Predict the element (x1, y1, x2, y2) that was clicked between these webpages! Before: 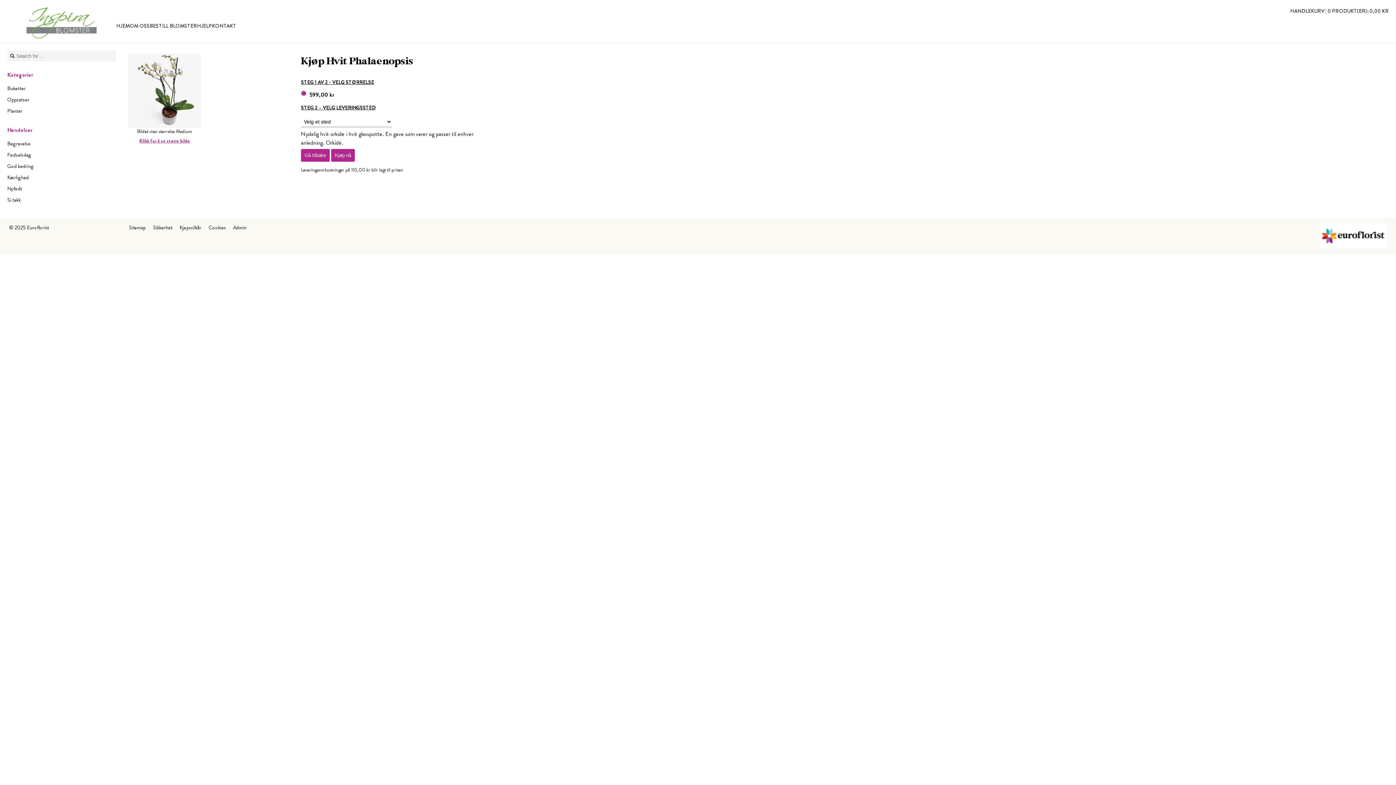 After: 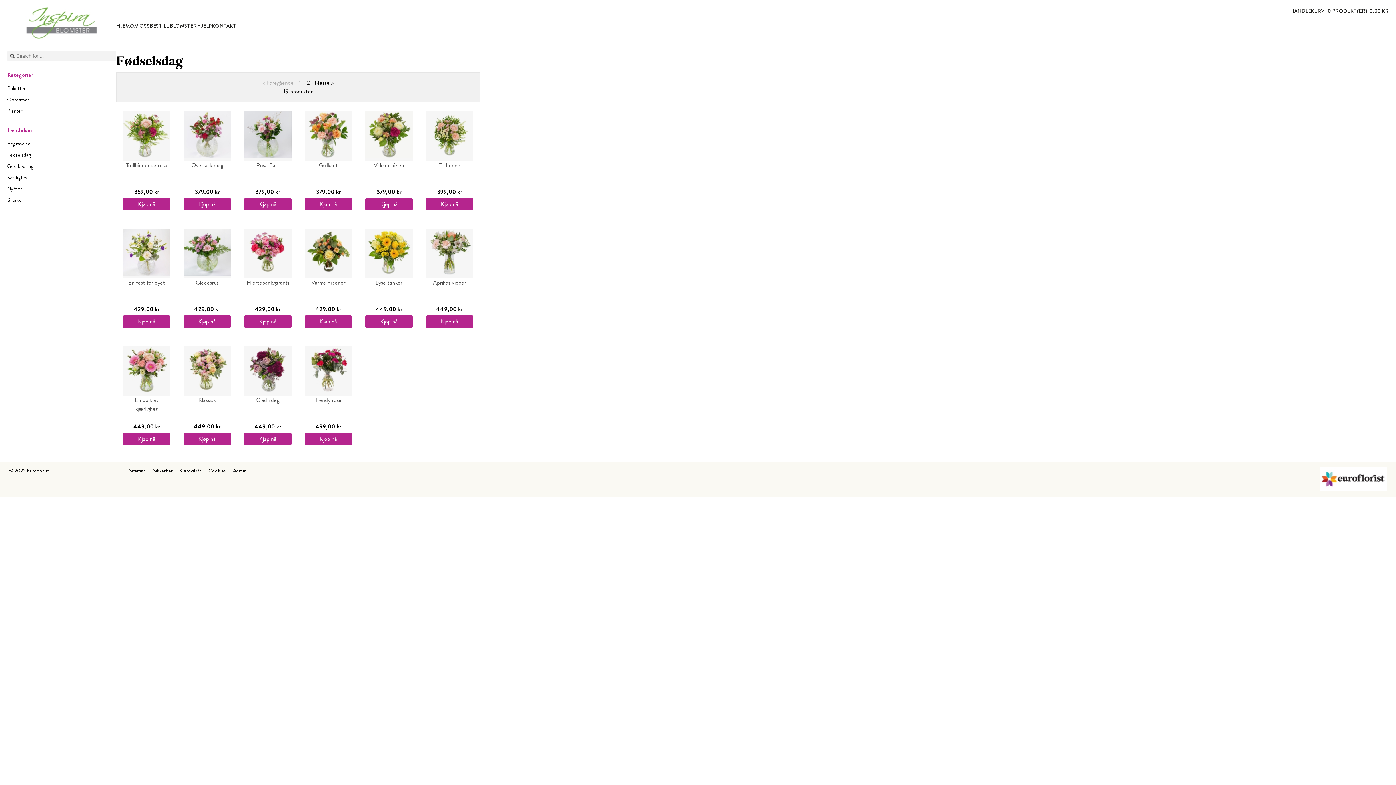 Action: bbox: (7, 149, 31, 158) label: Fødselsdag